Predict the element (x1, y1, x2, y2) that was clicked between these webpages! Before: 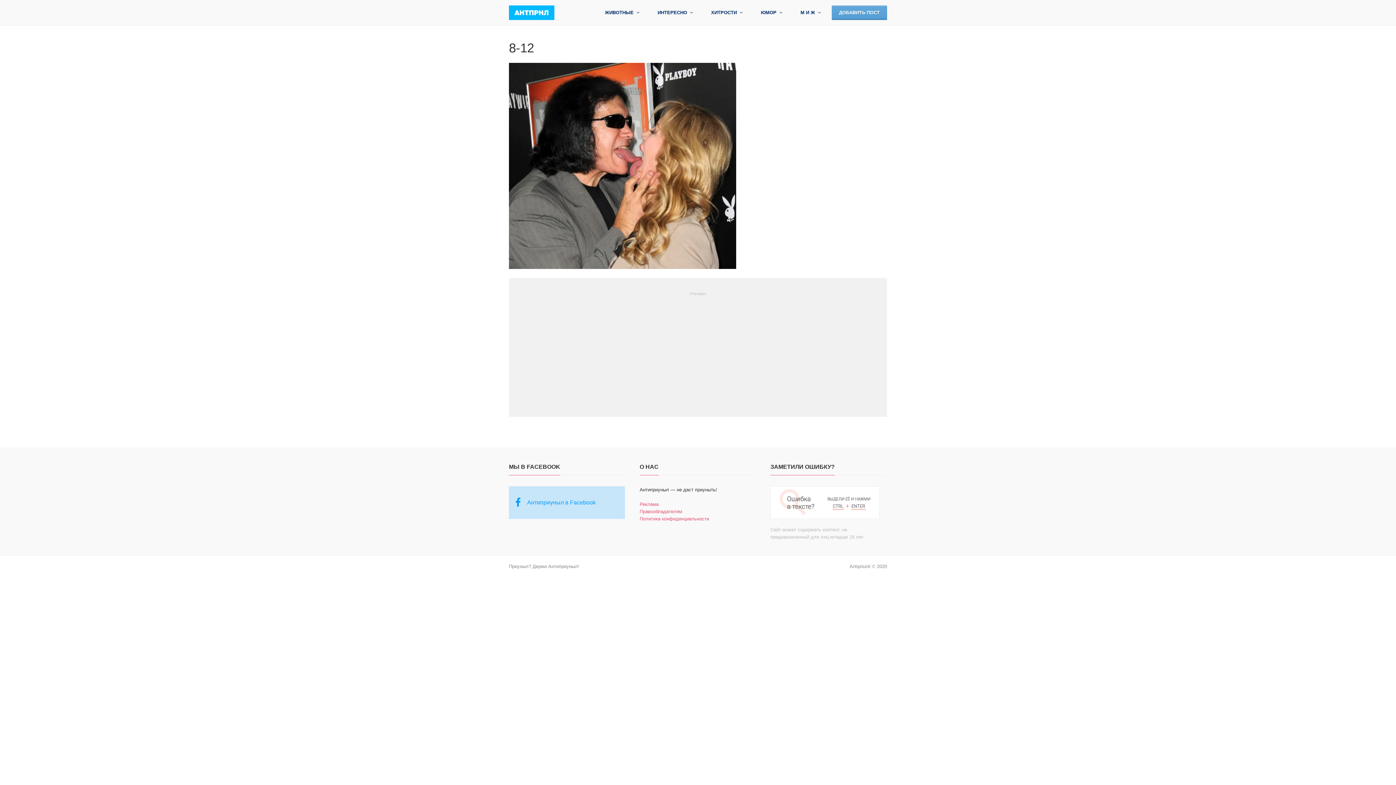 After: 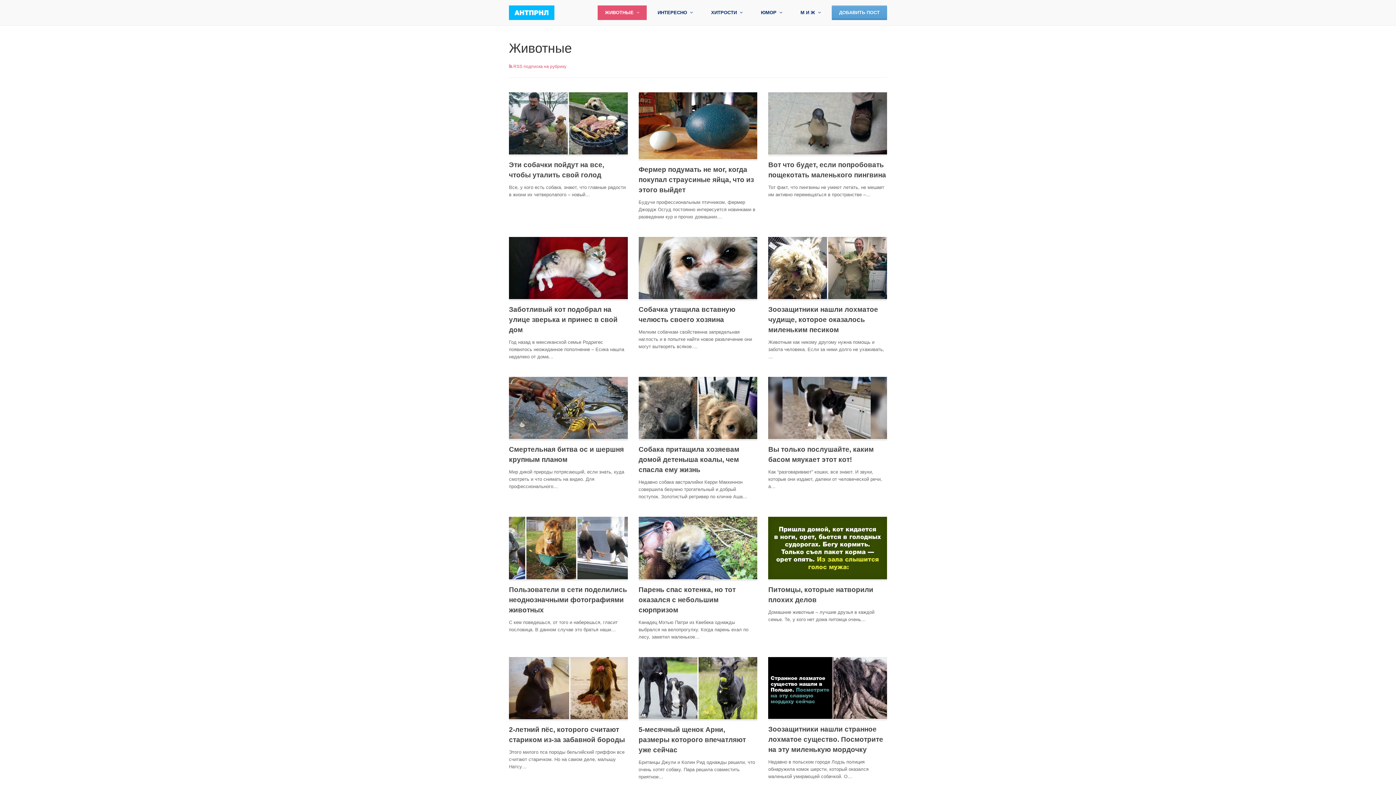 Action: label: ЖИВОТНЫЕ bbox: (597, 5, 646, 20)